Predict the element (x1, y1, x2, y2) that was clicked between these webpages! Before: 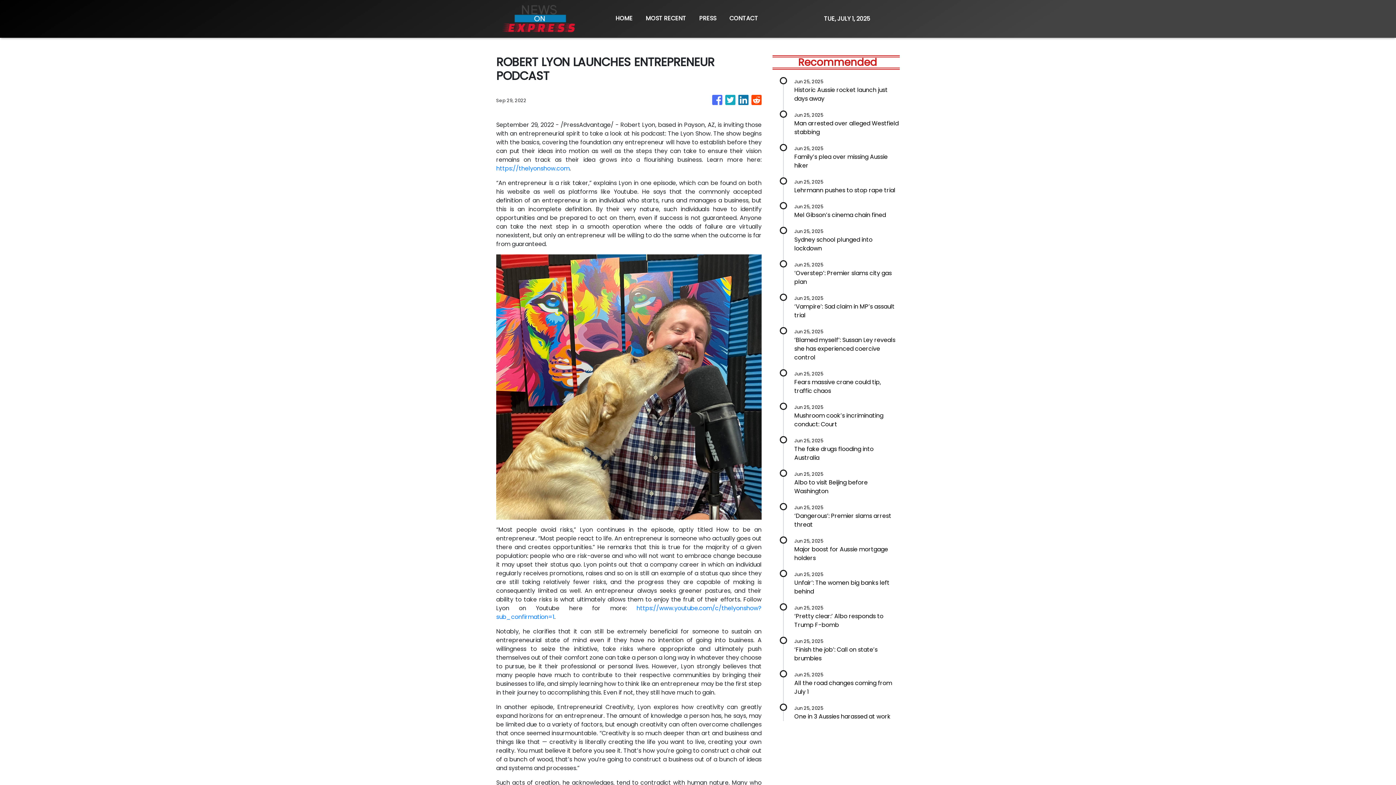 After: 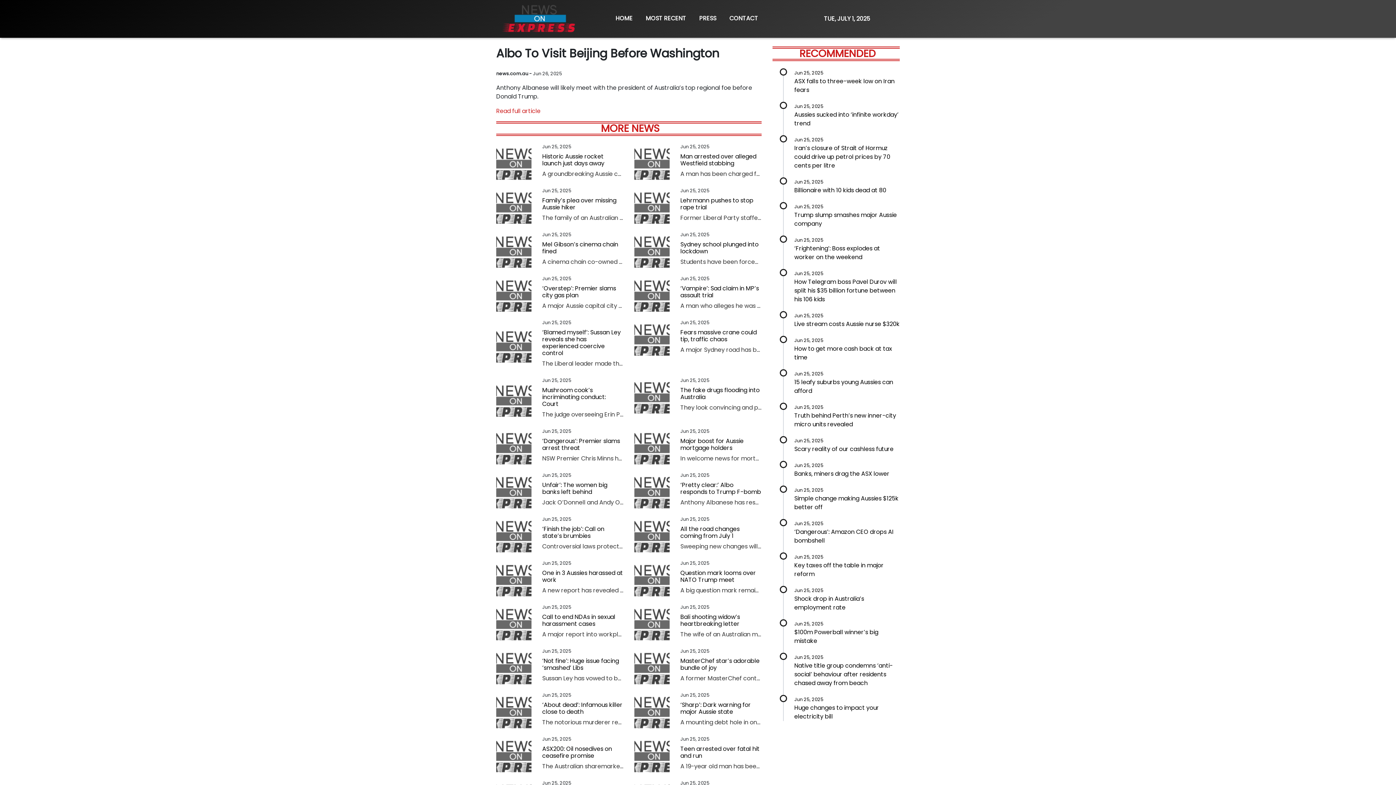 Action: bbox: (794, 469, 900, 496) label: Jun 25, 2025

Albo to visit Beijing before Washington